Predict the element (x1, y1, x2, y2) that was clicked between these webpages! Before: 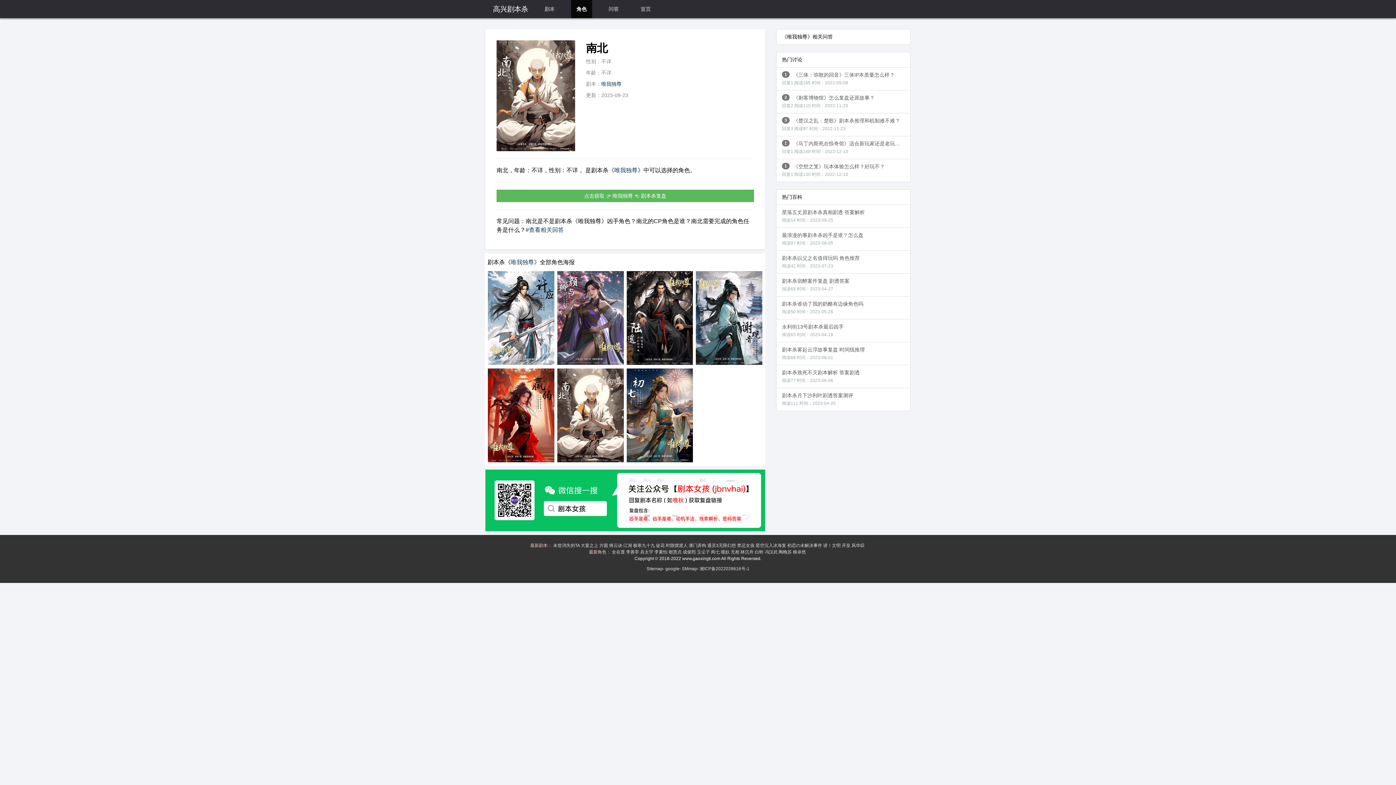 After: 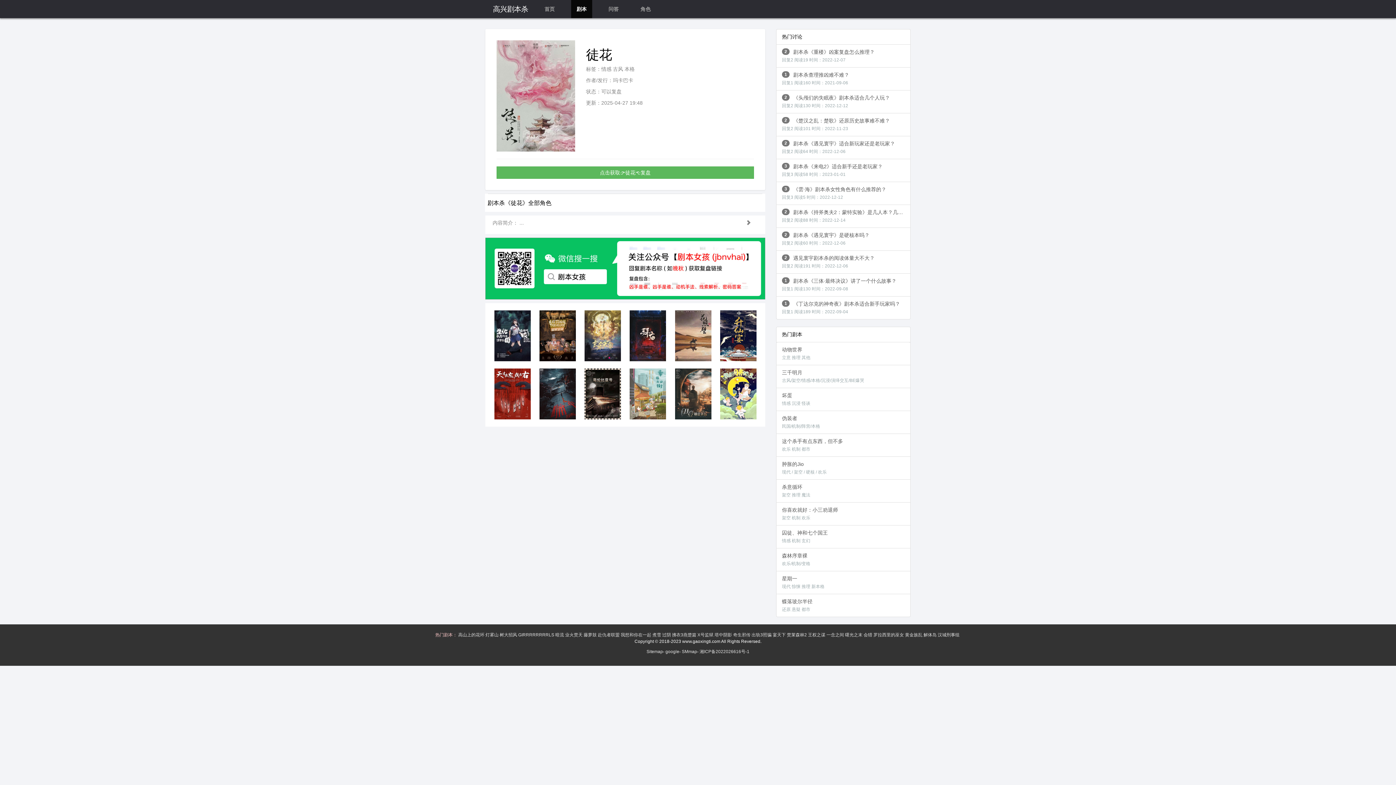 Action: bbox: (656, 543, 666, 548) label: 徒花 